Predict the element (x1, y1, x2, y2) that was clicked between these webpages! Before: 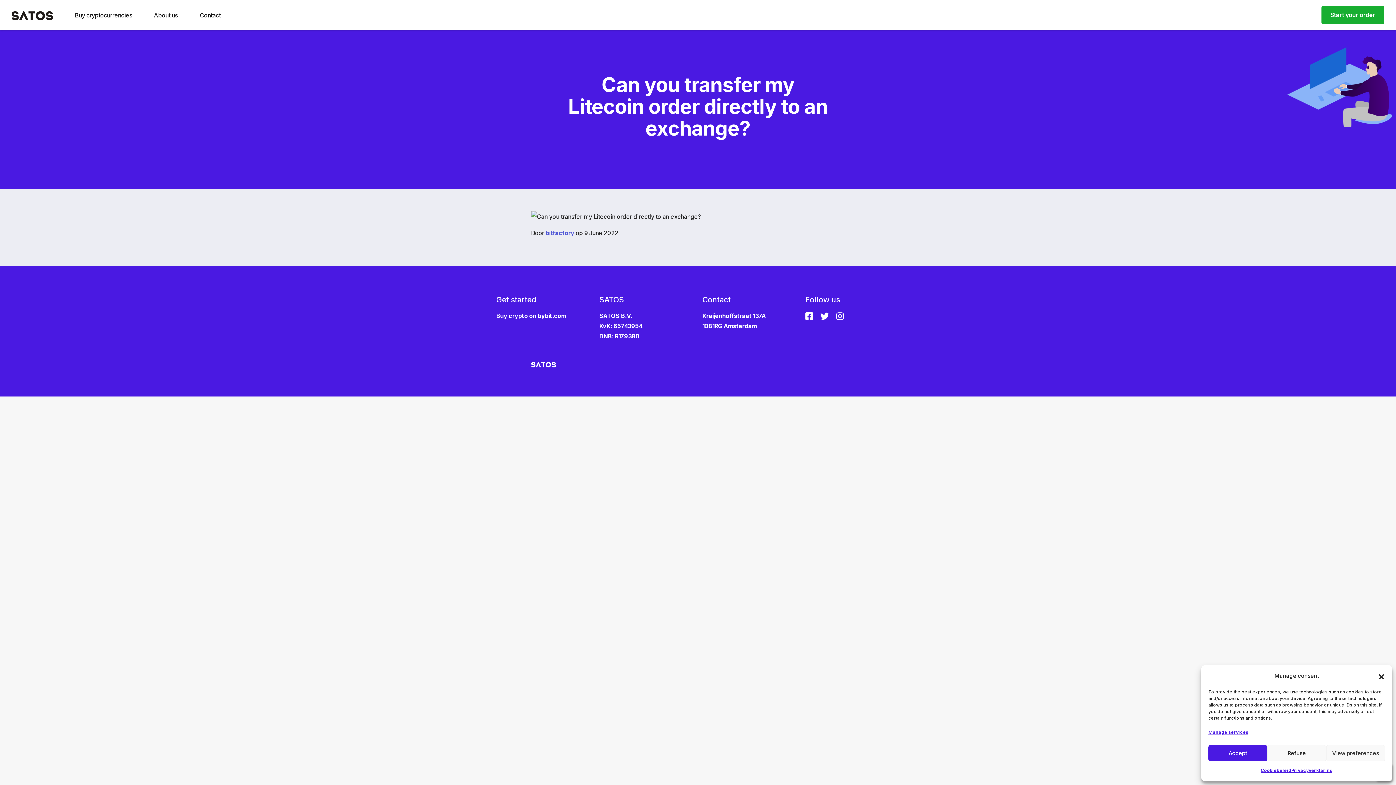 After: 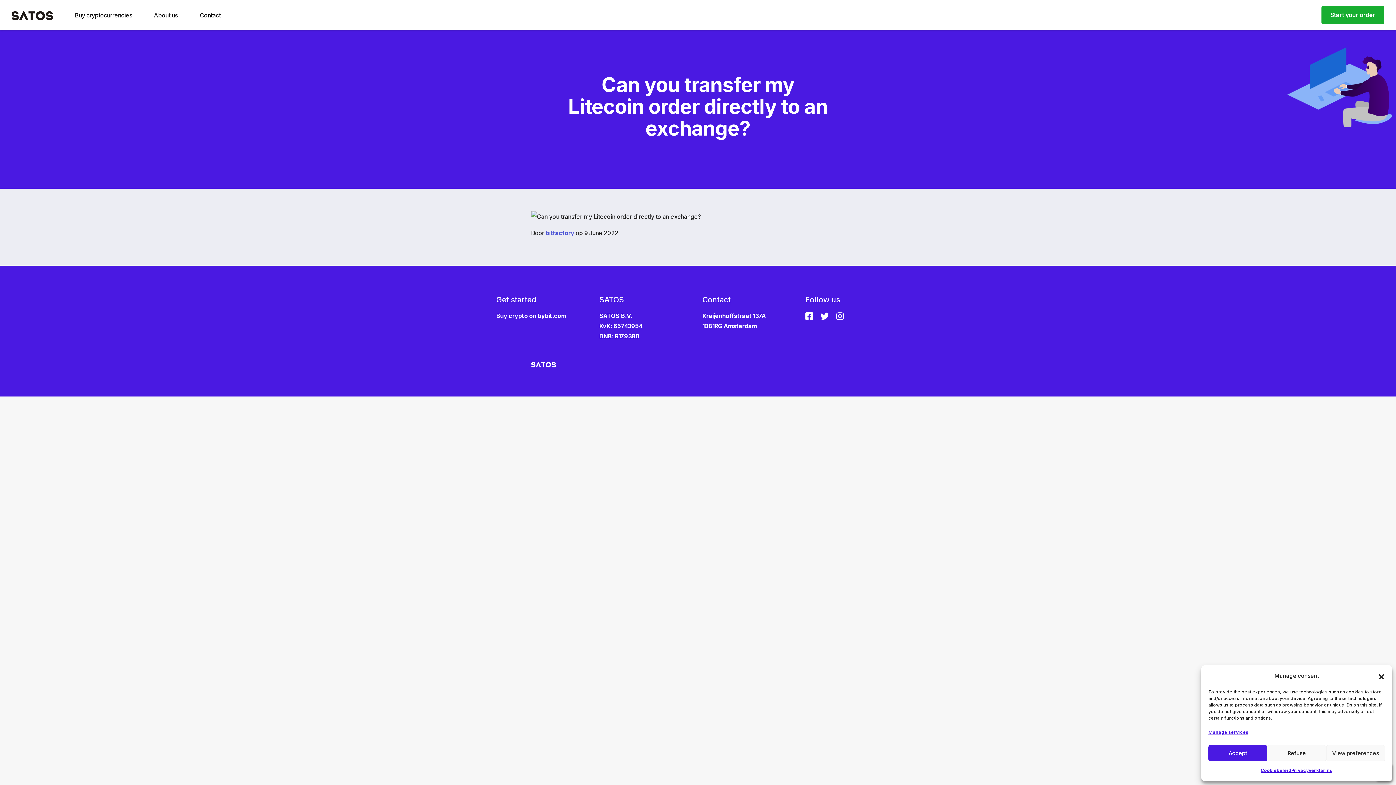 Action: label: DNB: R179380 bbox: (599, 332, 639, 339)